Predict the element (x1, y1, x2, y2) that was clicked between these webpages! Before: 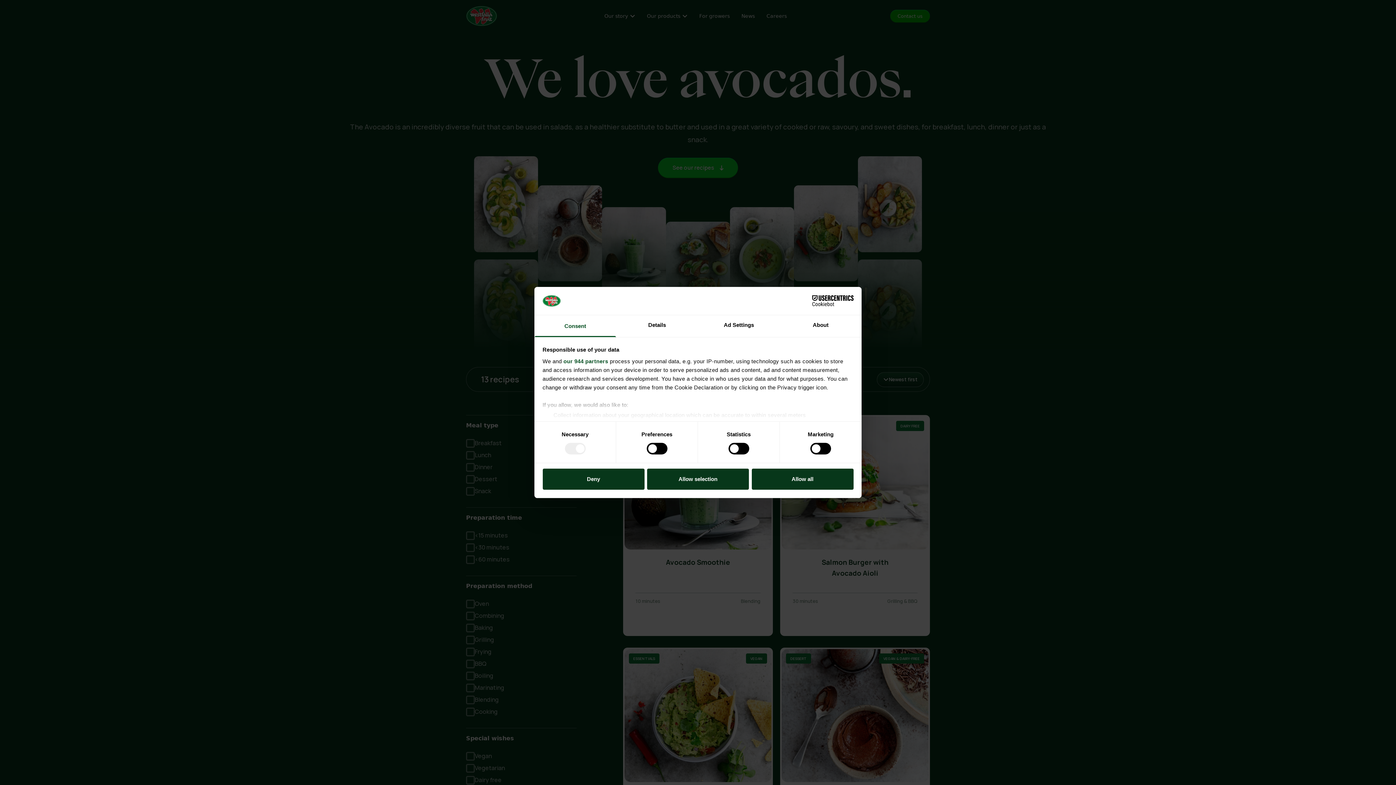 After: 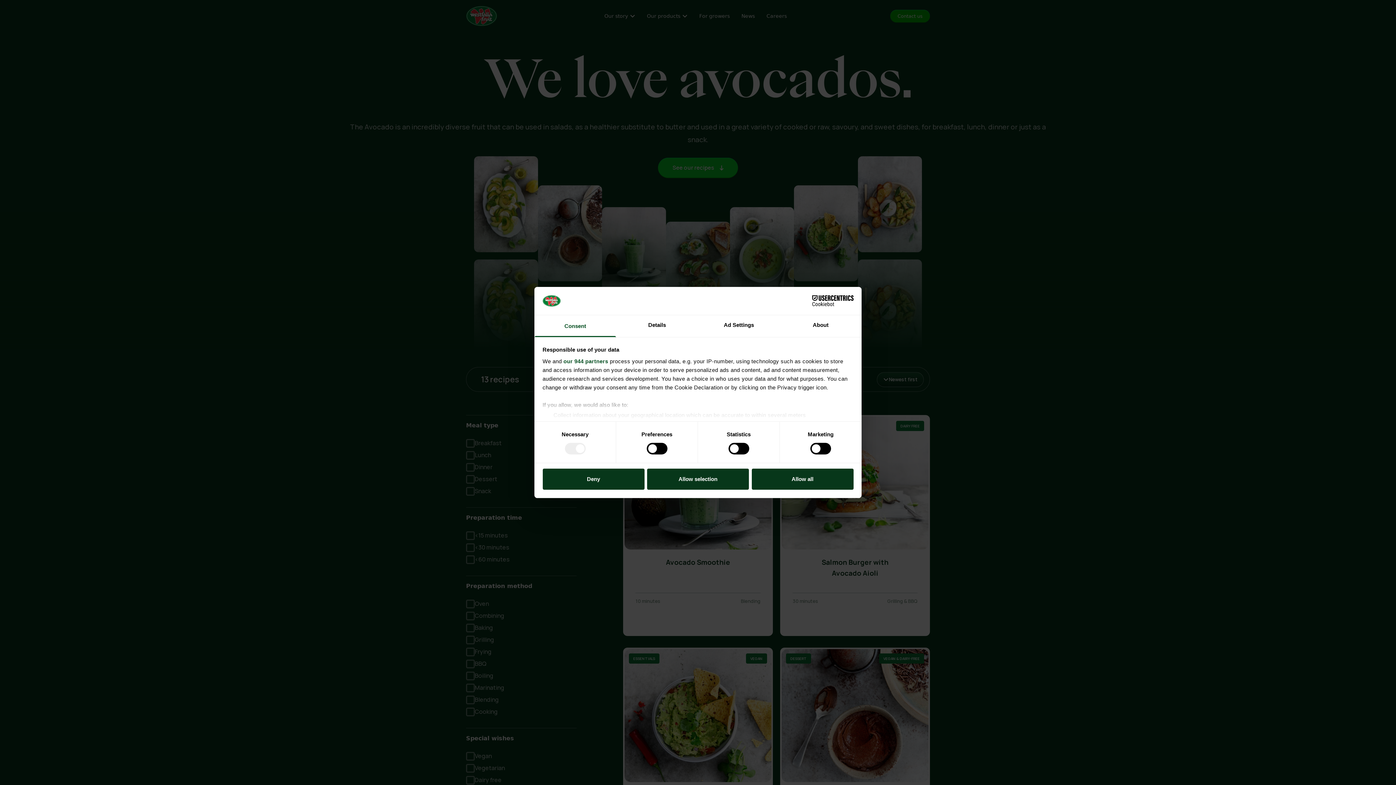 Action: label: Cookiebot - opens in a new window bbox: (790, 295, 853, 306)